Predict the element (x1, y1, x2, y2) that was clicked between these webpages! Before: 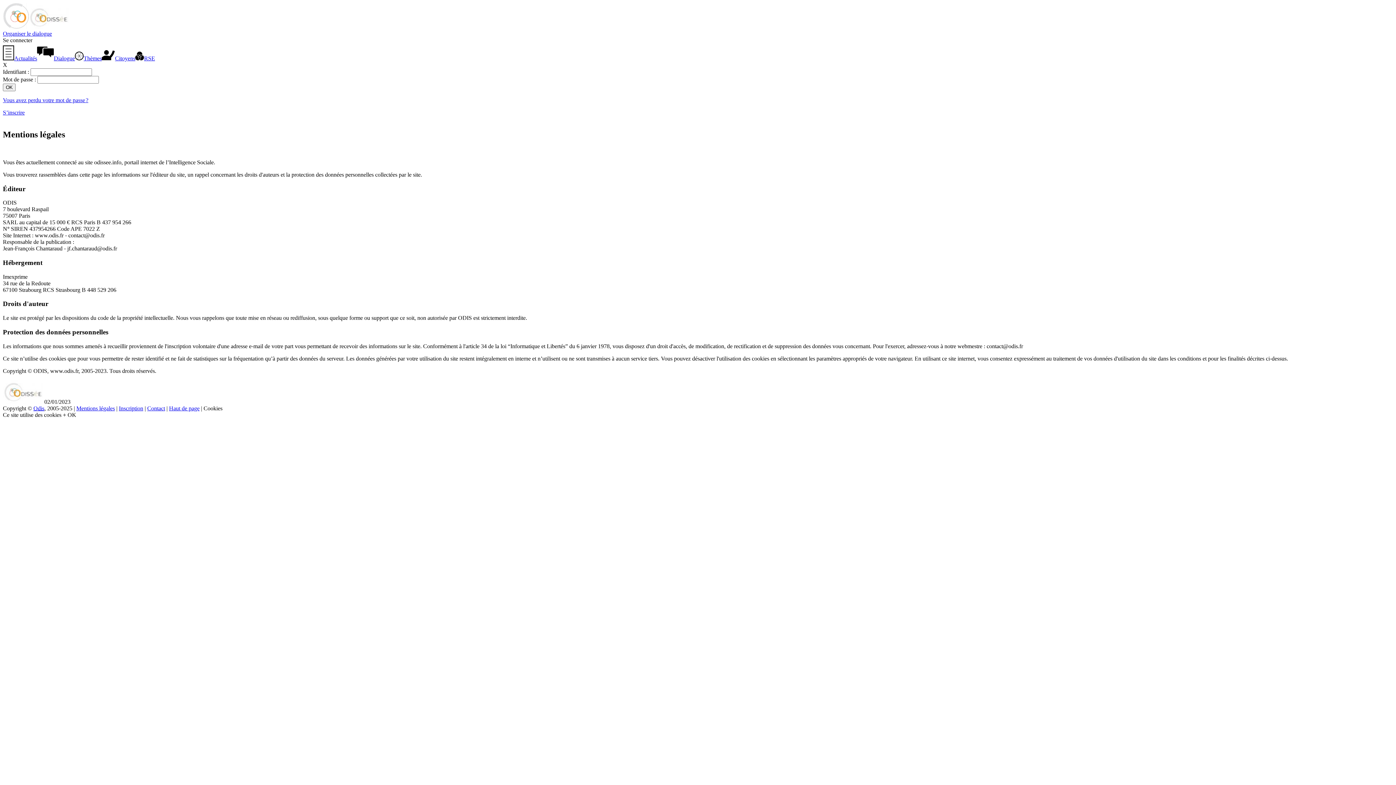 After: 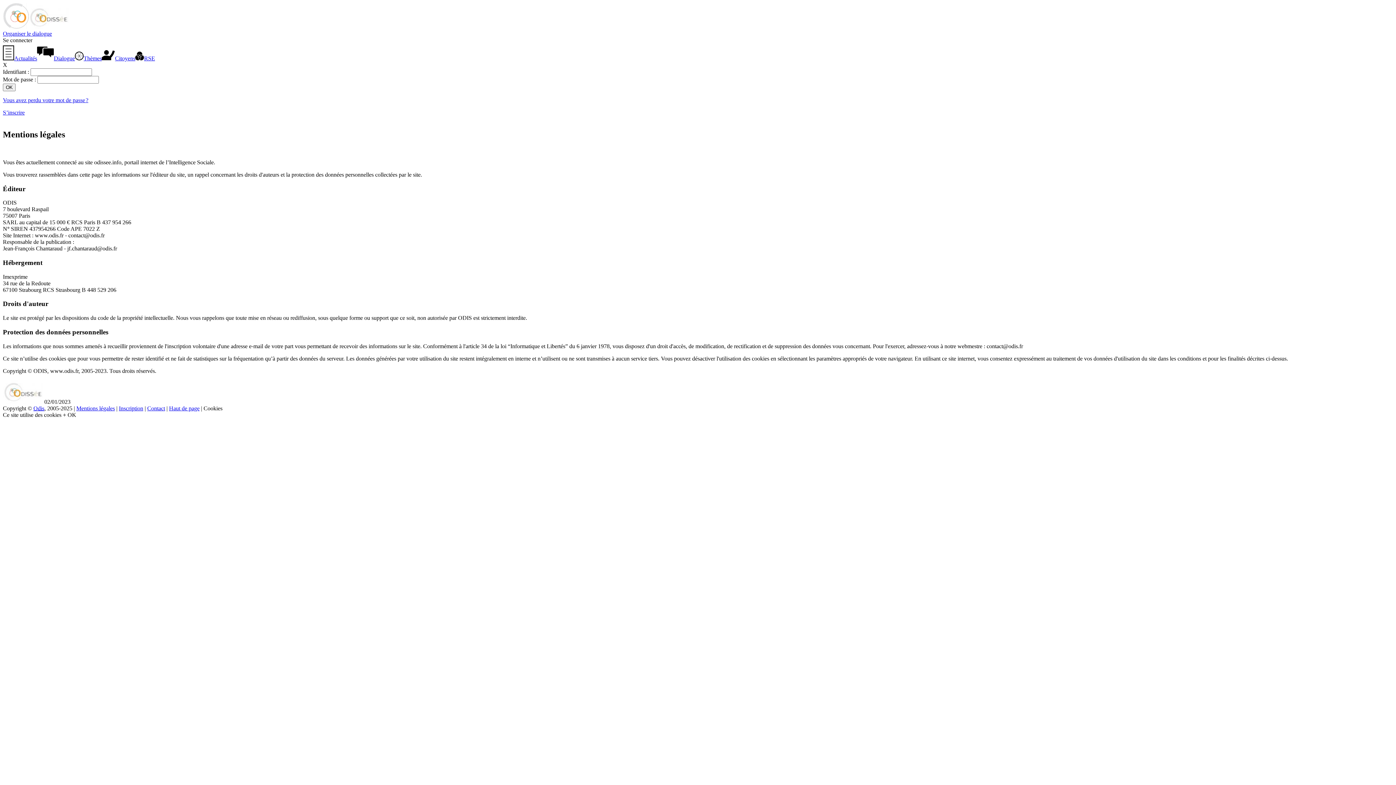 Action: label: OK bbox: (67, 411, 76, 418)